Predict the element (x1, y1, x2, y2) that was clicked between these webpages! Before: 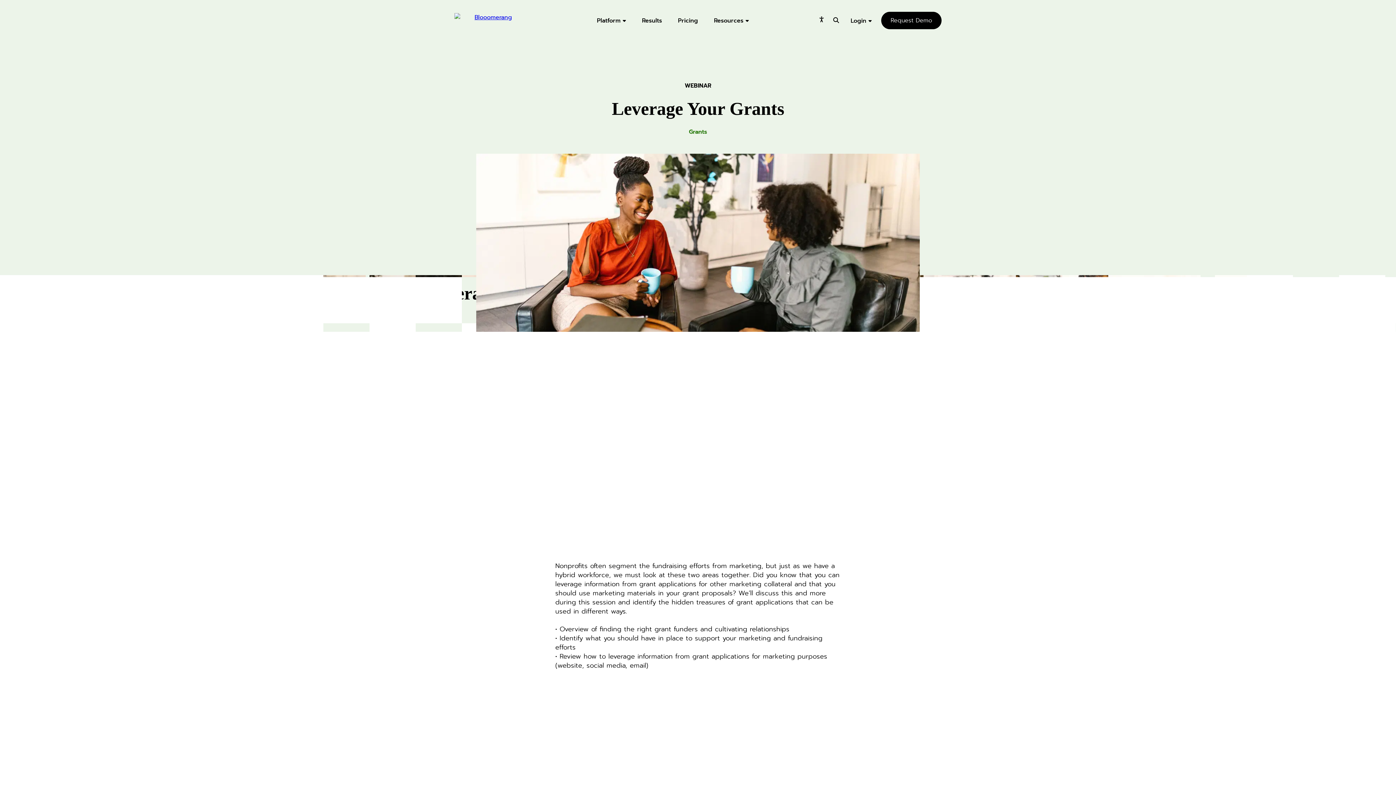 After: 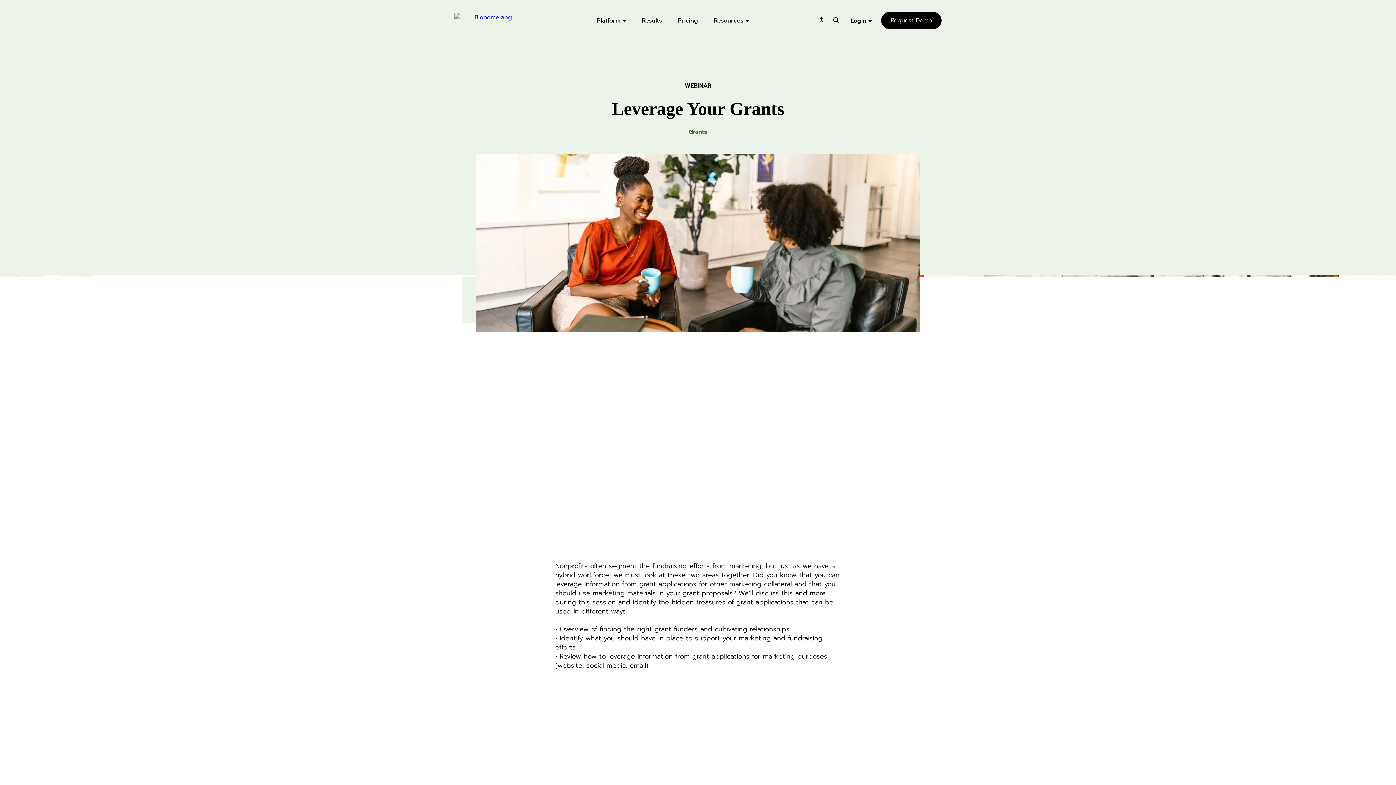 Action: label: Platform  bbox: (597, 16, 626, 24)